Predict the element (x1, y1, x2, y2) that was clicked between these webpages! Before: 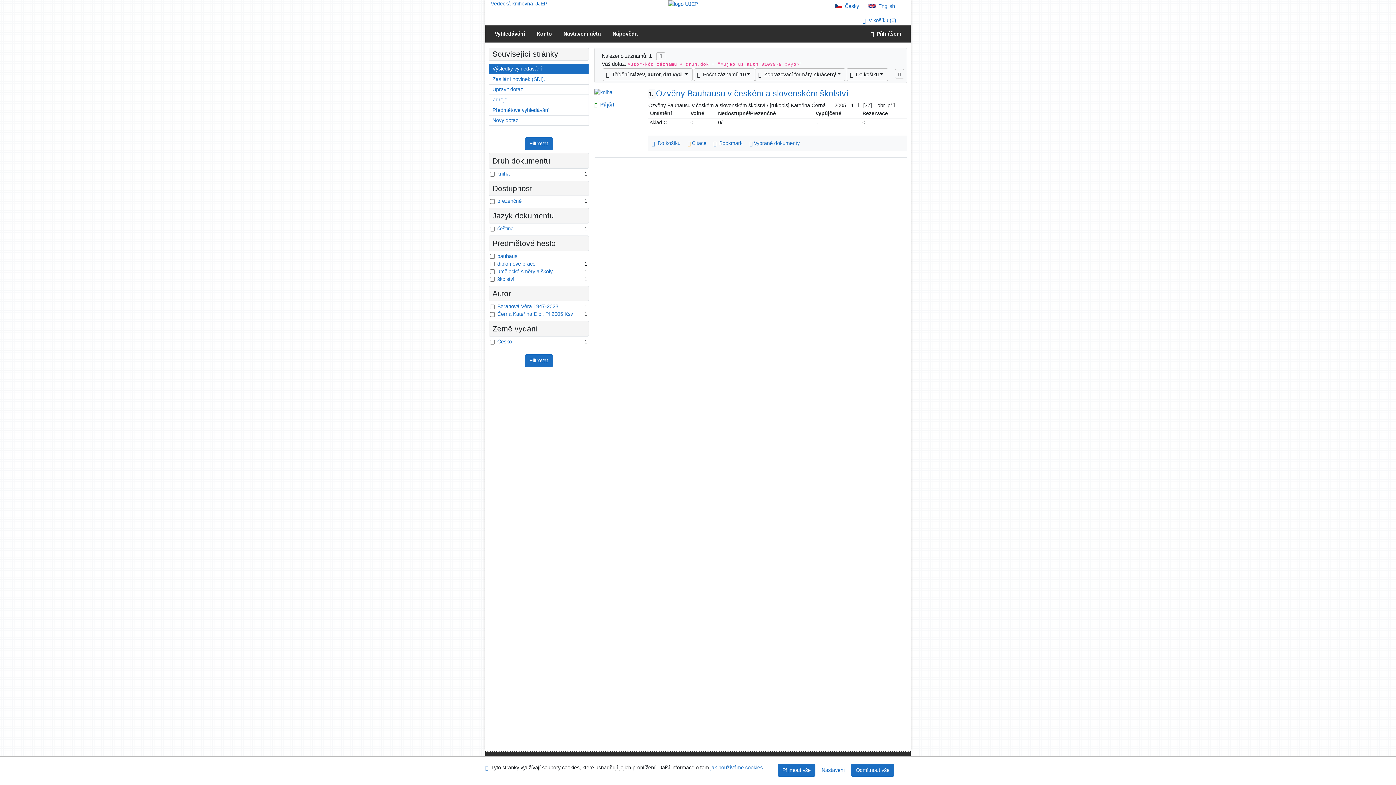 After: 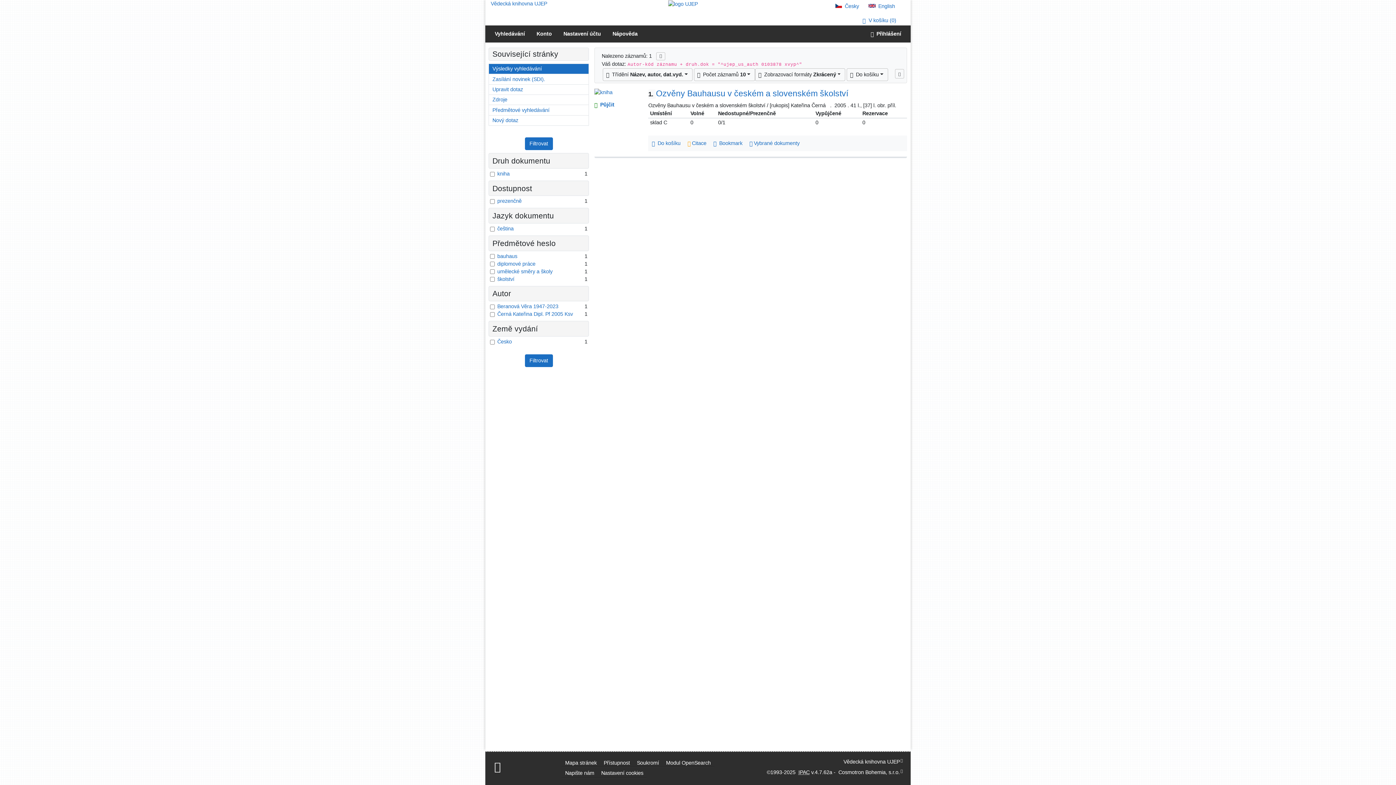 Action: bbox: (777, 764, 815, 777) label: Přijmout všechny cookies